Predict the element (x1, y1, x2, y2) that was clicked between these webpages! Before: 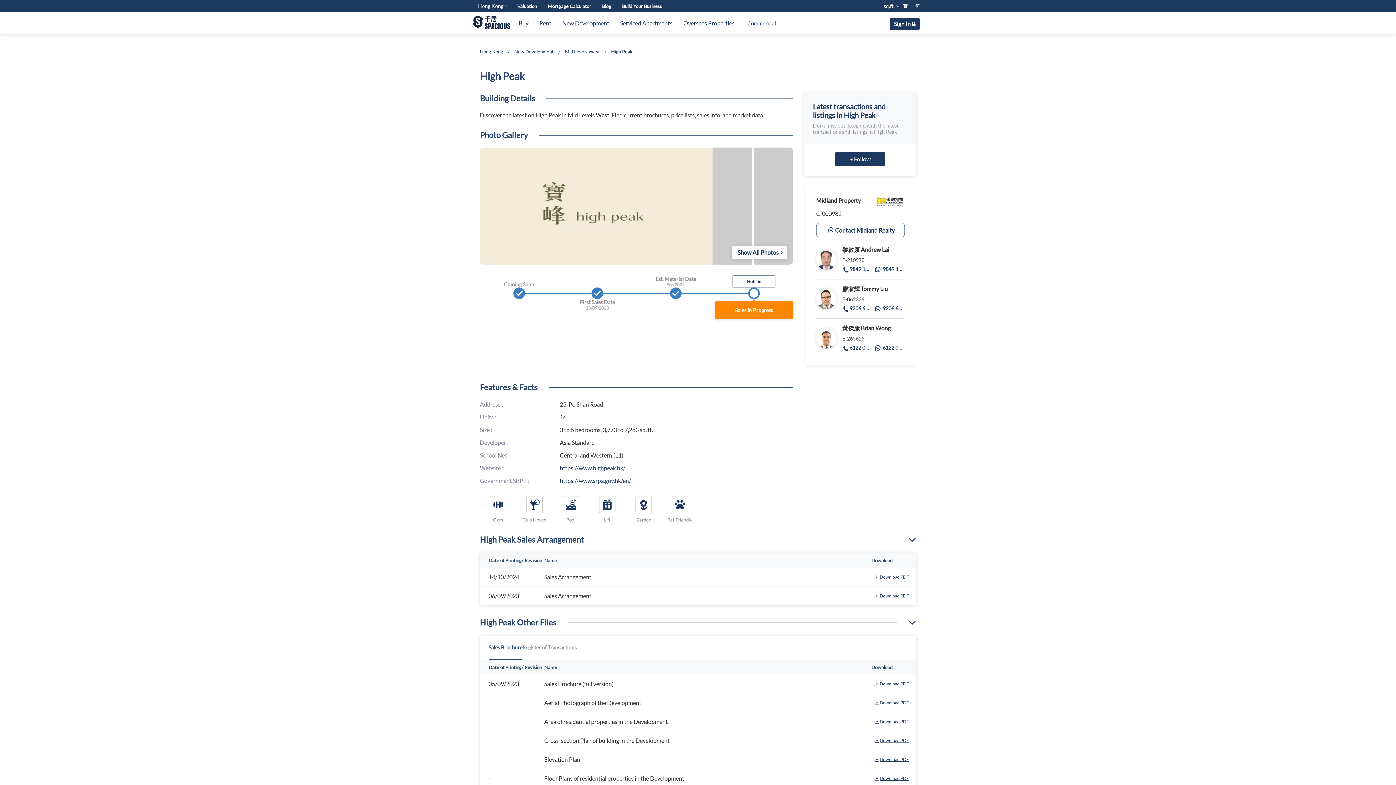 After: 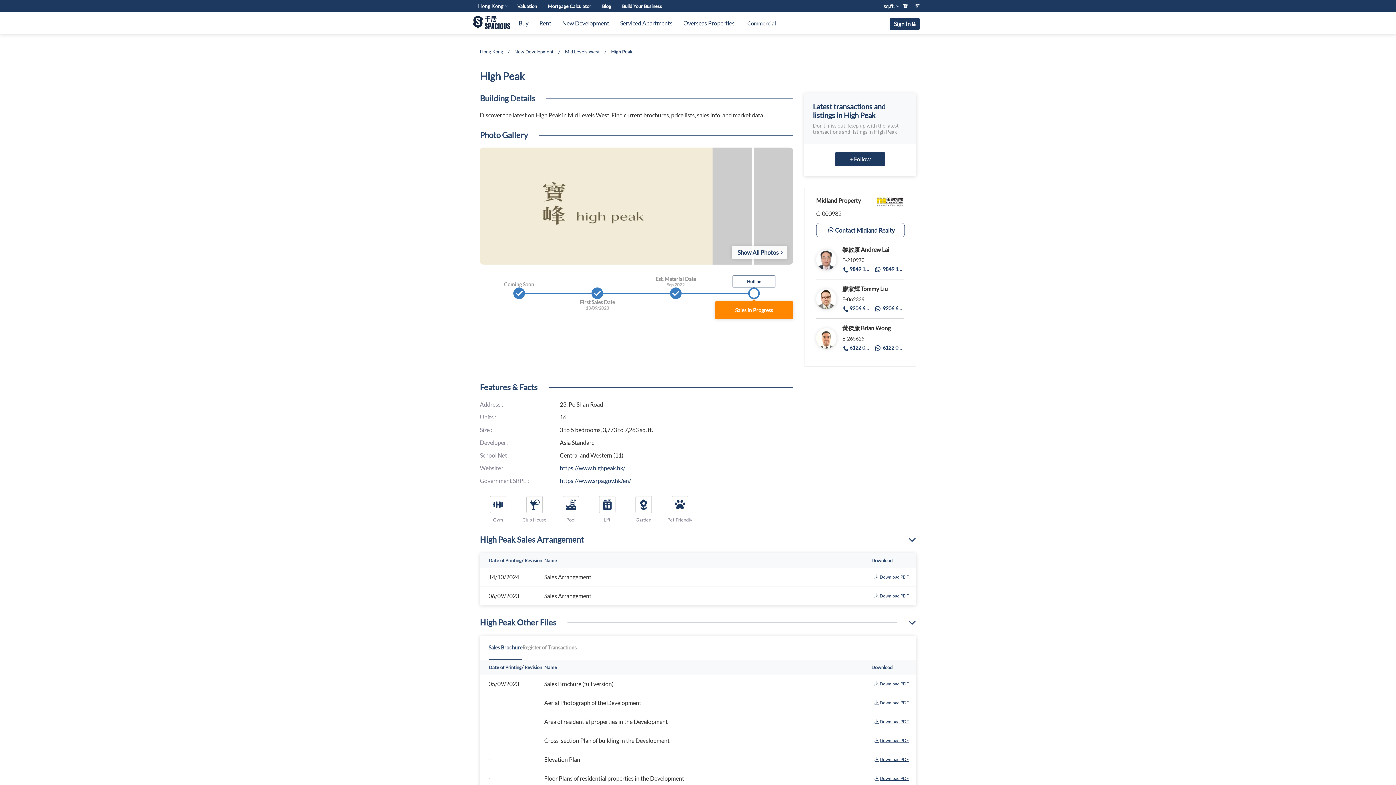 Action: label: Download PDF bbox: (874, 592, 909, 599)